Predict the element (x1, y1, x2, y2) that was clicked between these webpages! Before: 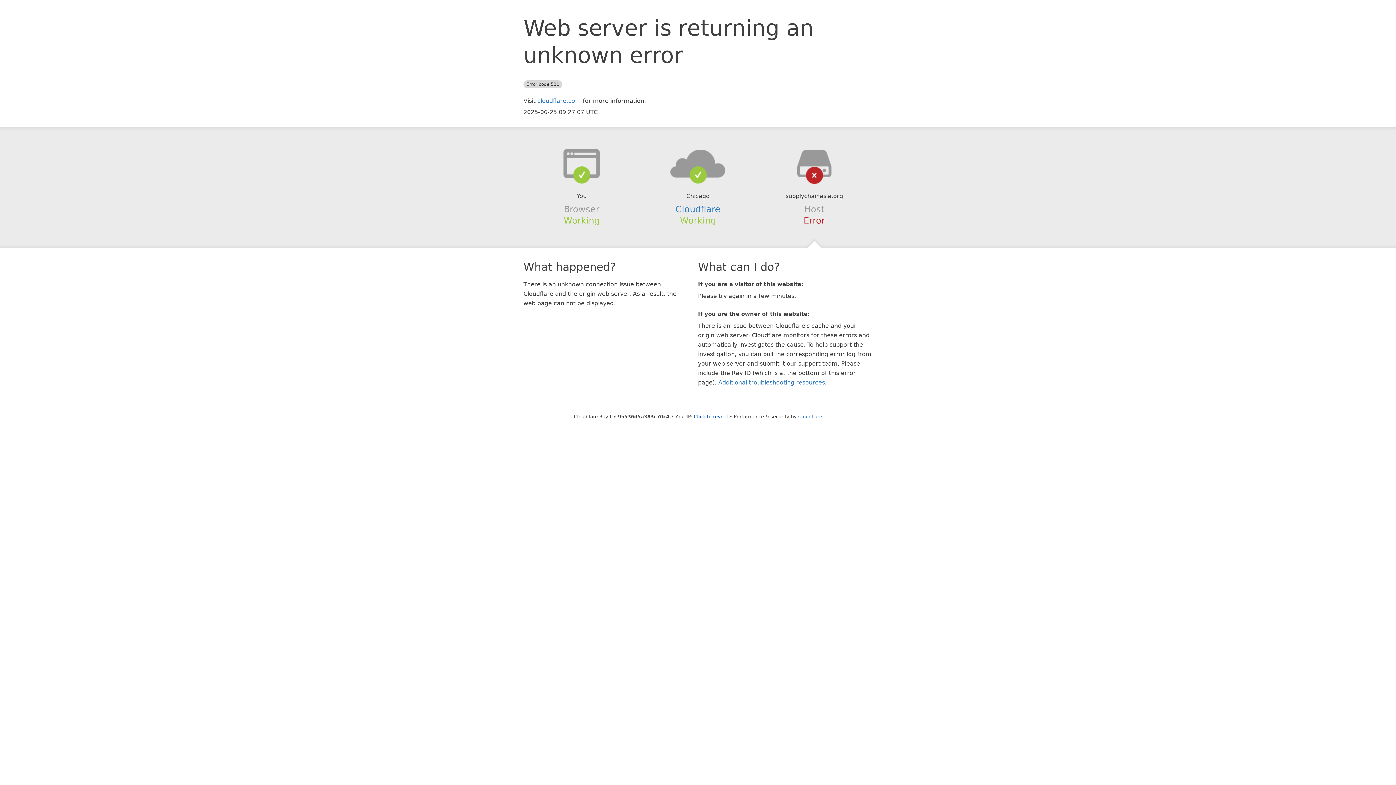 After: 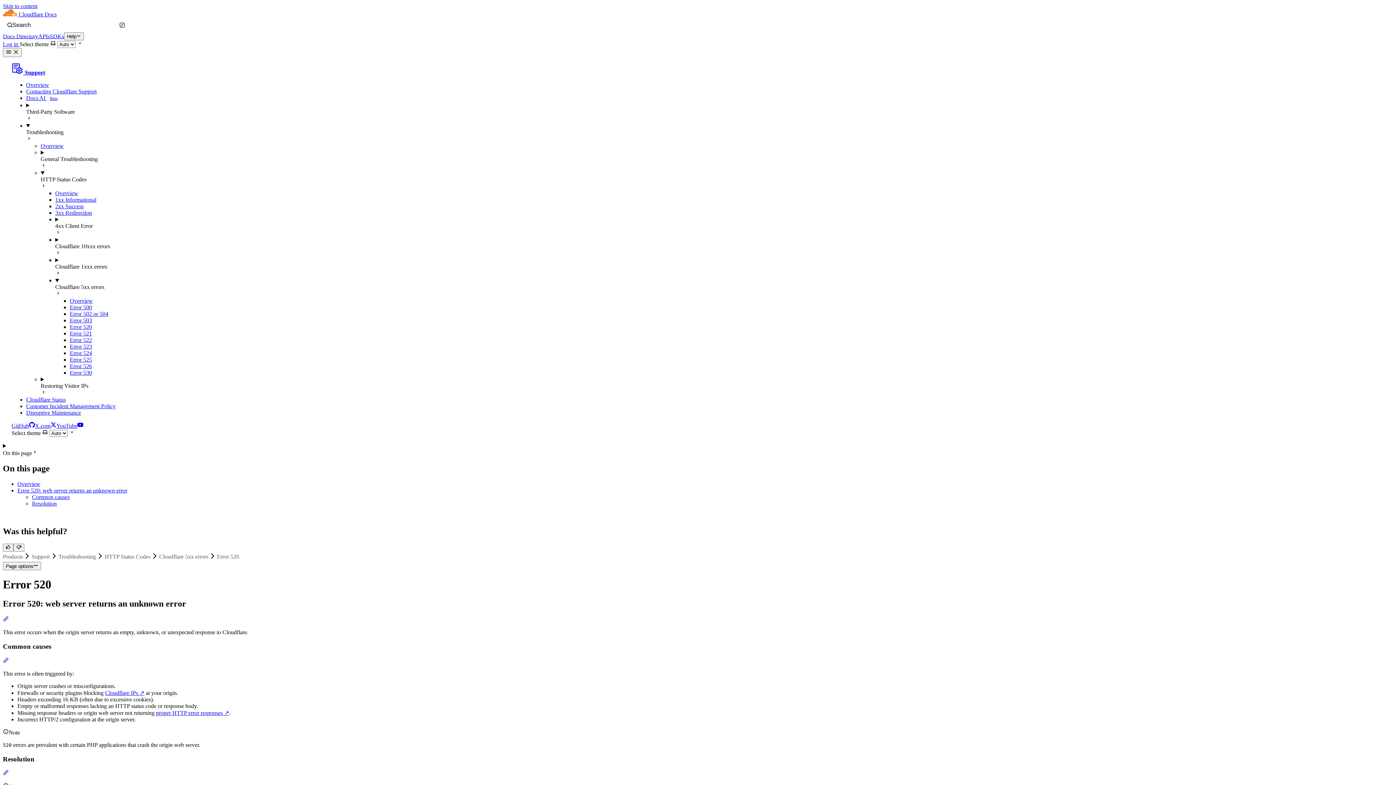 Action: bbox: (718, 379, 825, 386) label: Additional troubleshooting resources